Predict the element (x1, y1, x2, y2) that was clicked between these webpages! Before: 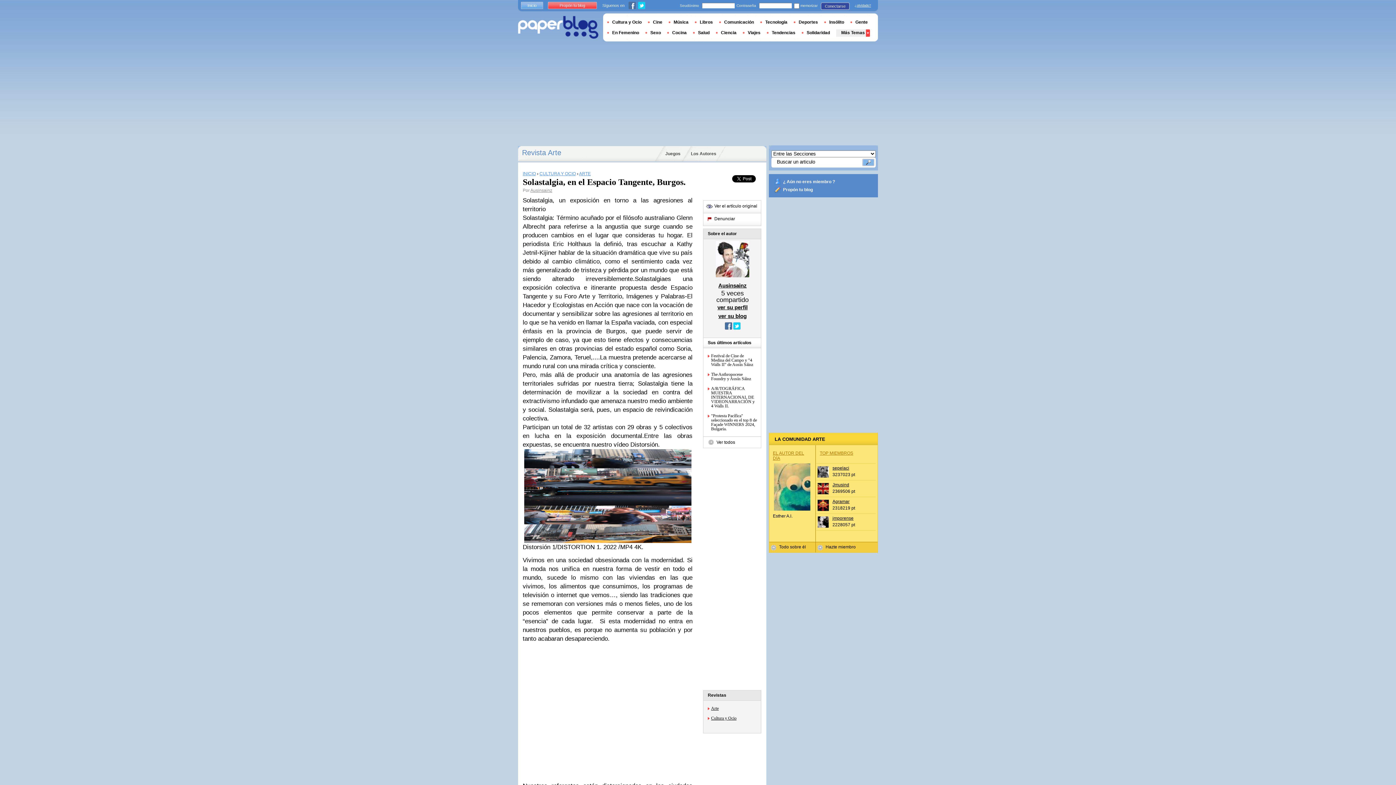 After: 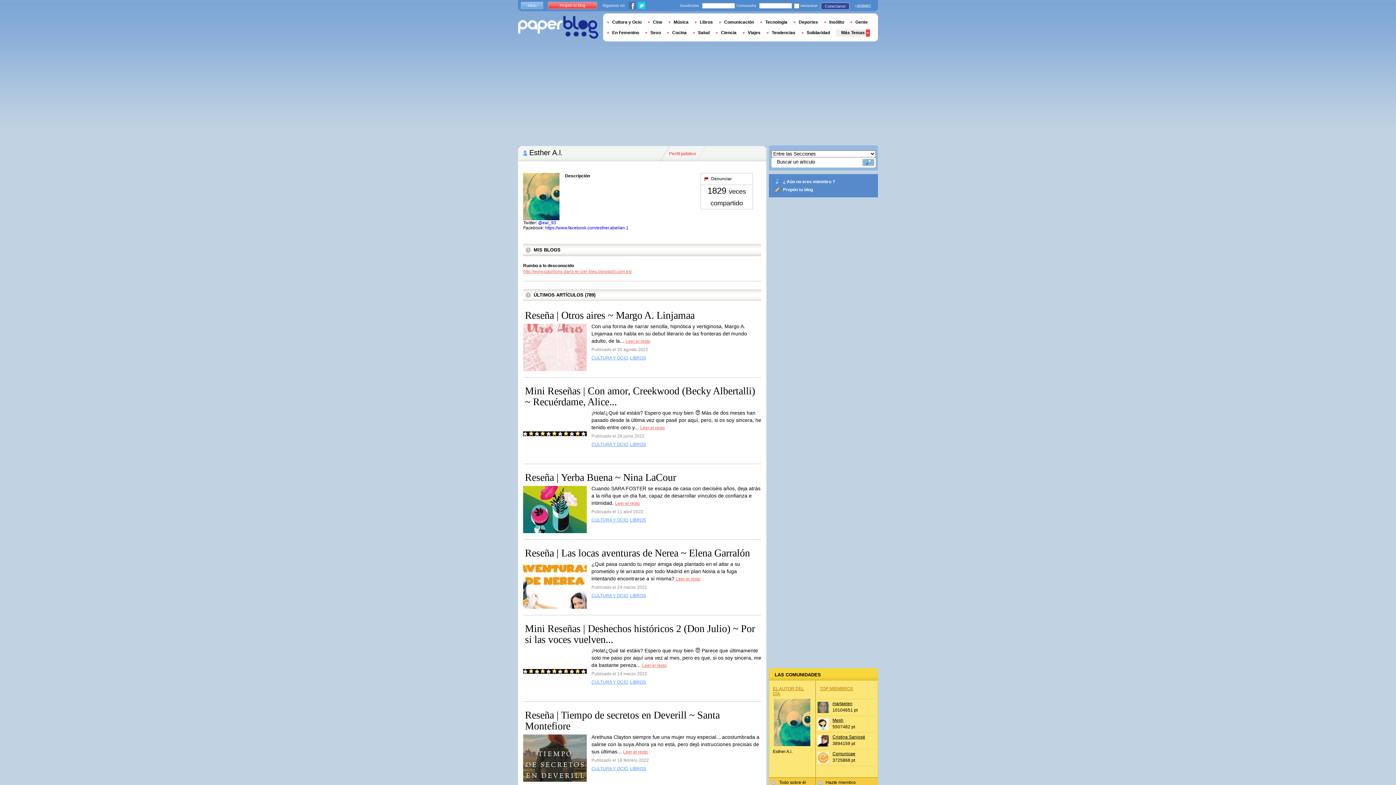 Action: bbox: (769, 542, 815, 552) label: Todo sobre él